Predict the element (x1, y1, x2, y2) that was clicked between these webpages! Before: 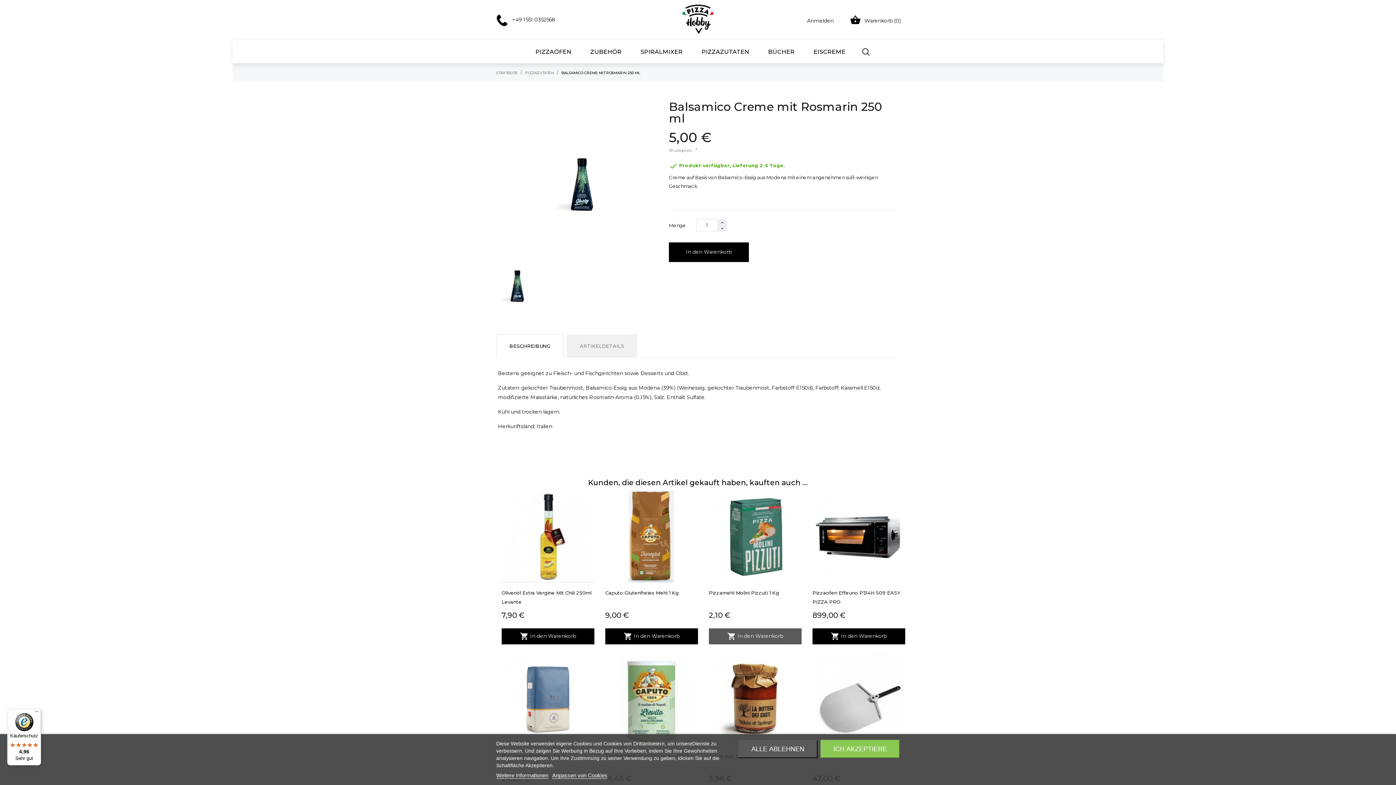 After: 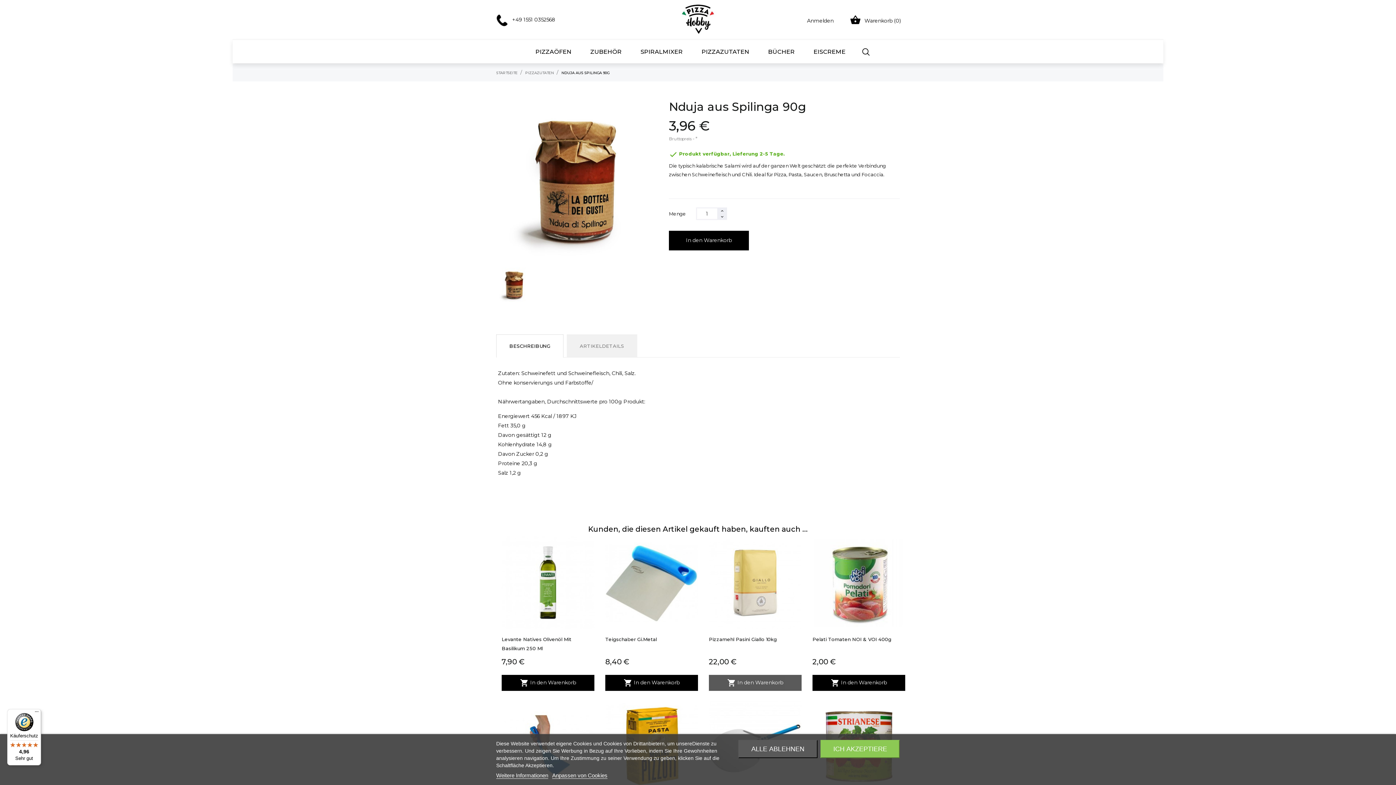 Action: bbox: (709, 653, 801, 746)